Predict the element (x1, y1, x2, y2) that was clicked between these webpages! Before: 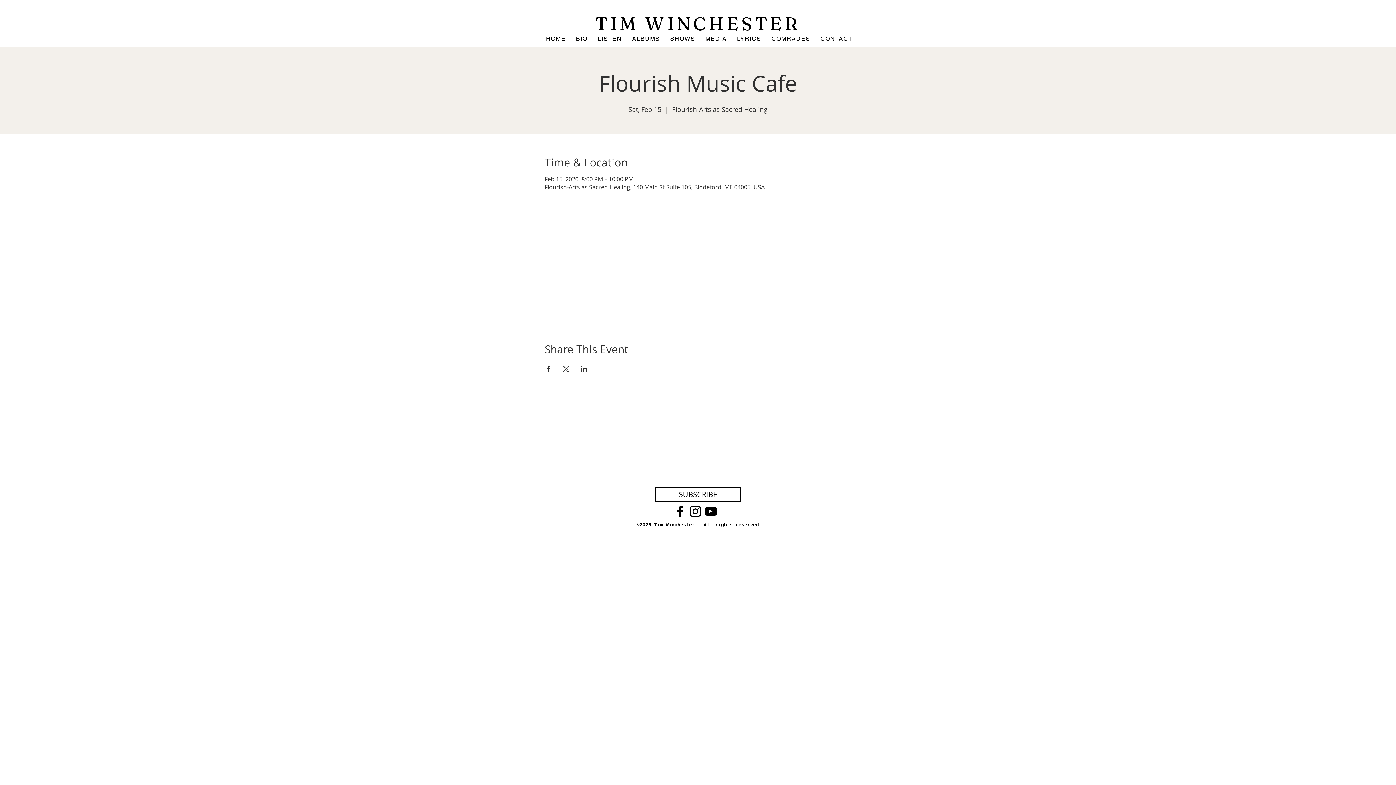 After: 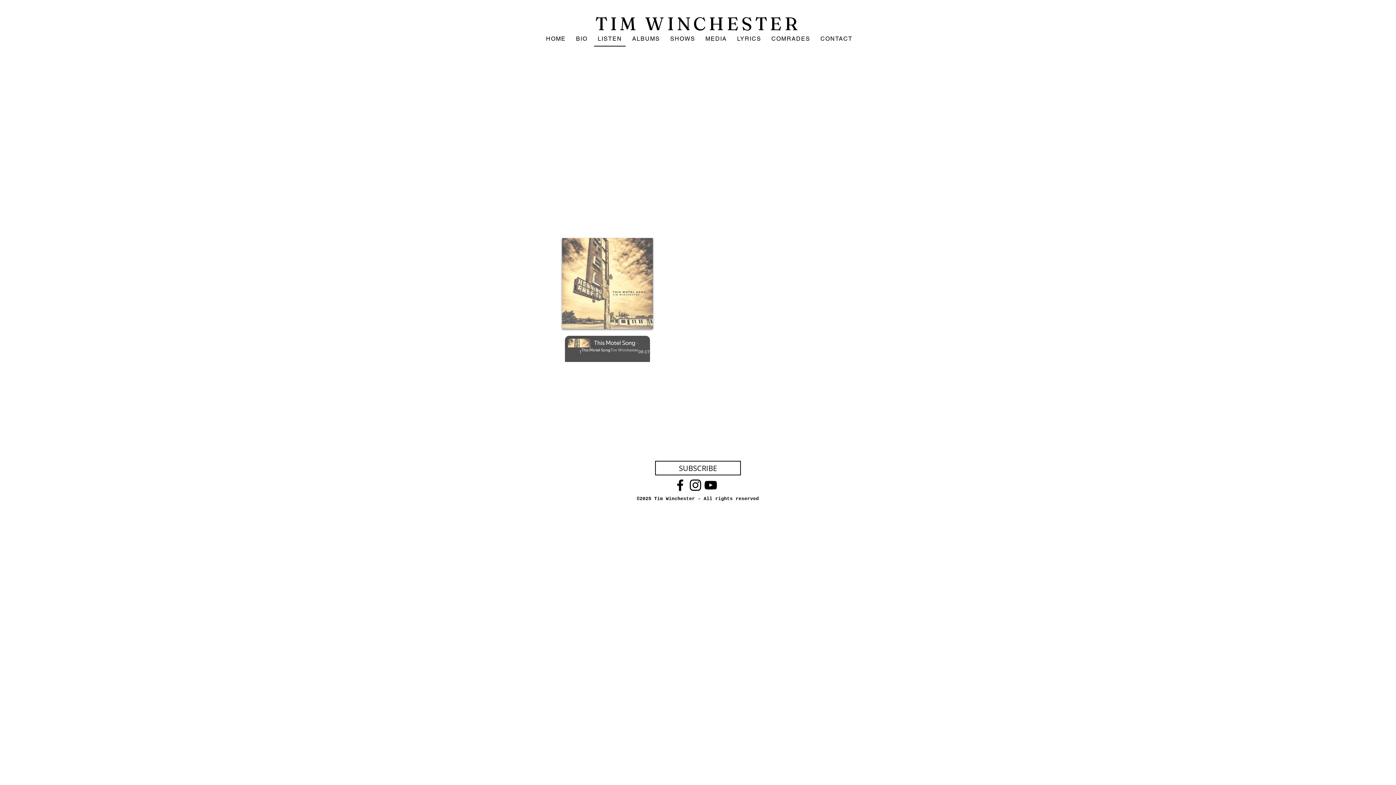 Action: label: LISTEN bbox: (594, 31, 625, 46)